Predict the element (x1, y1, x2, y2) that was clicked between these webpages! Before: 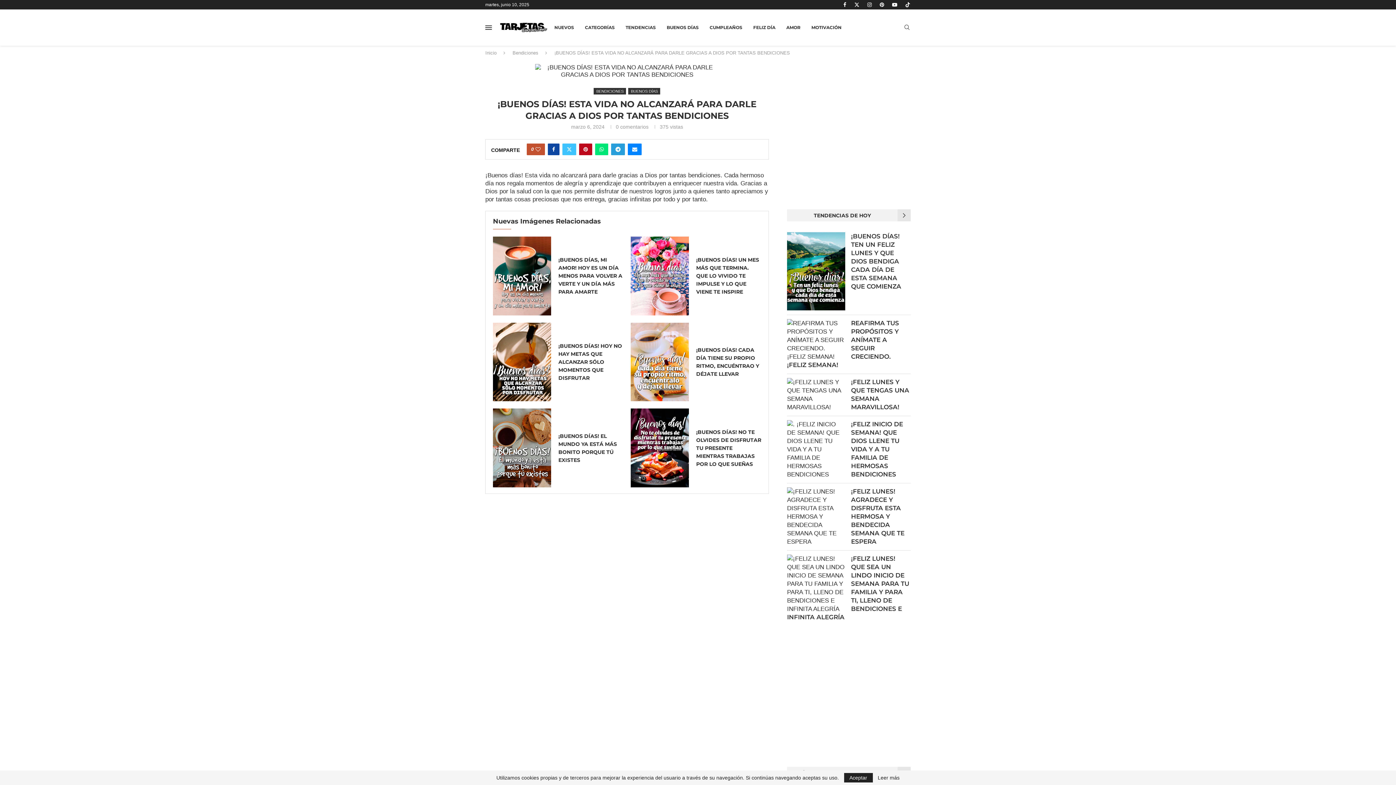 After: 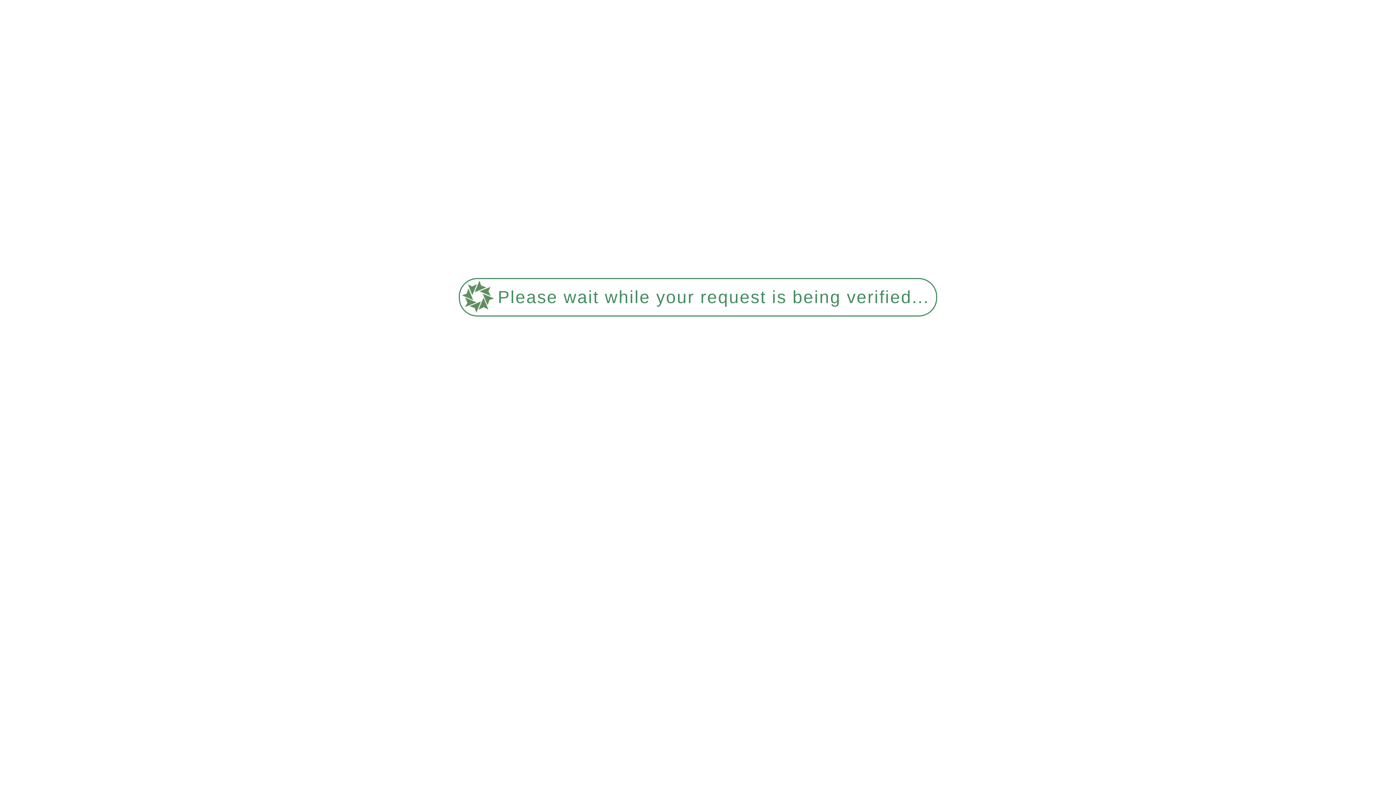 Action: bbox: (630, 322, 689, 401)